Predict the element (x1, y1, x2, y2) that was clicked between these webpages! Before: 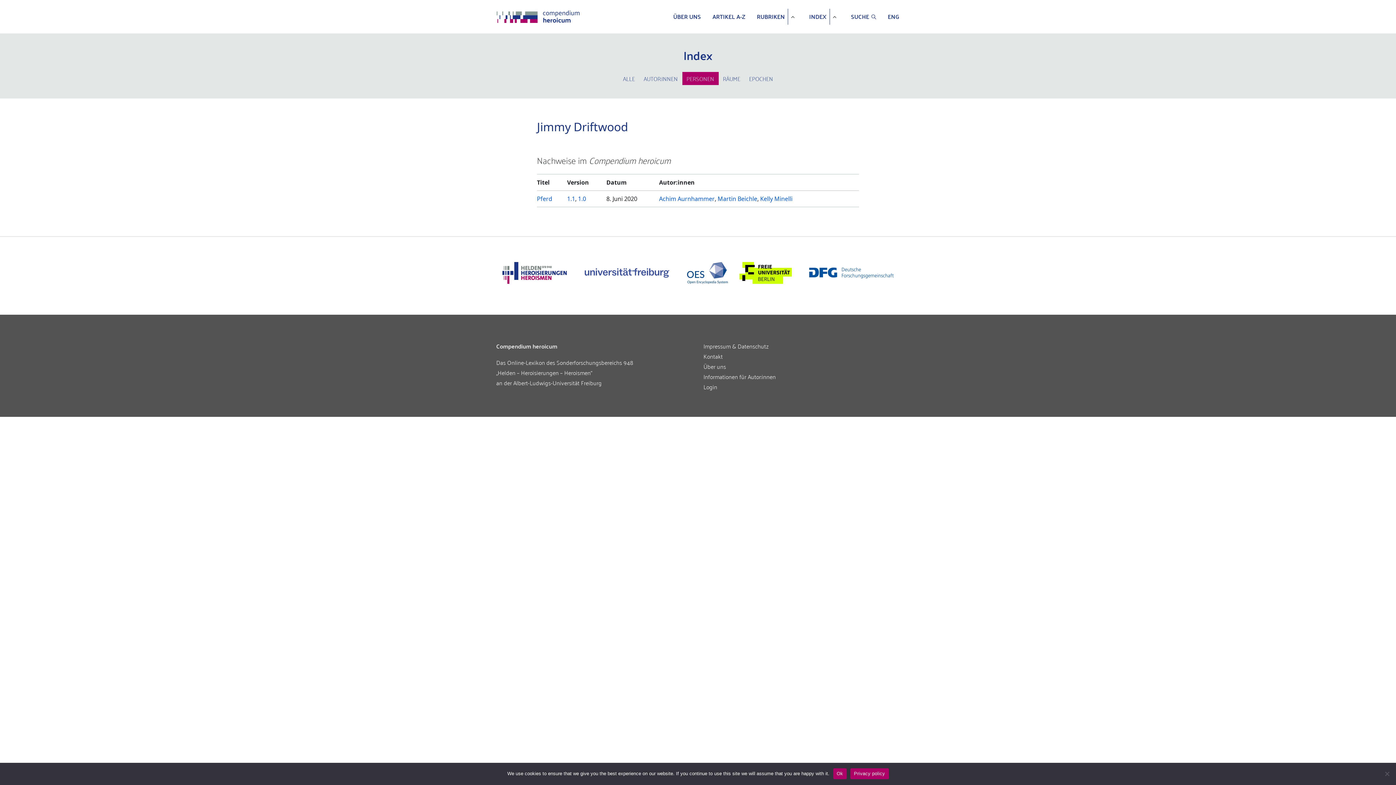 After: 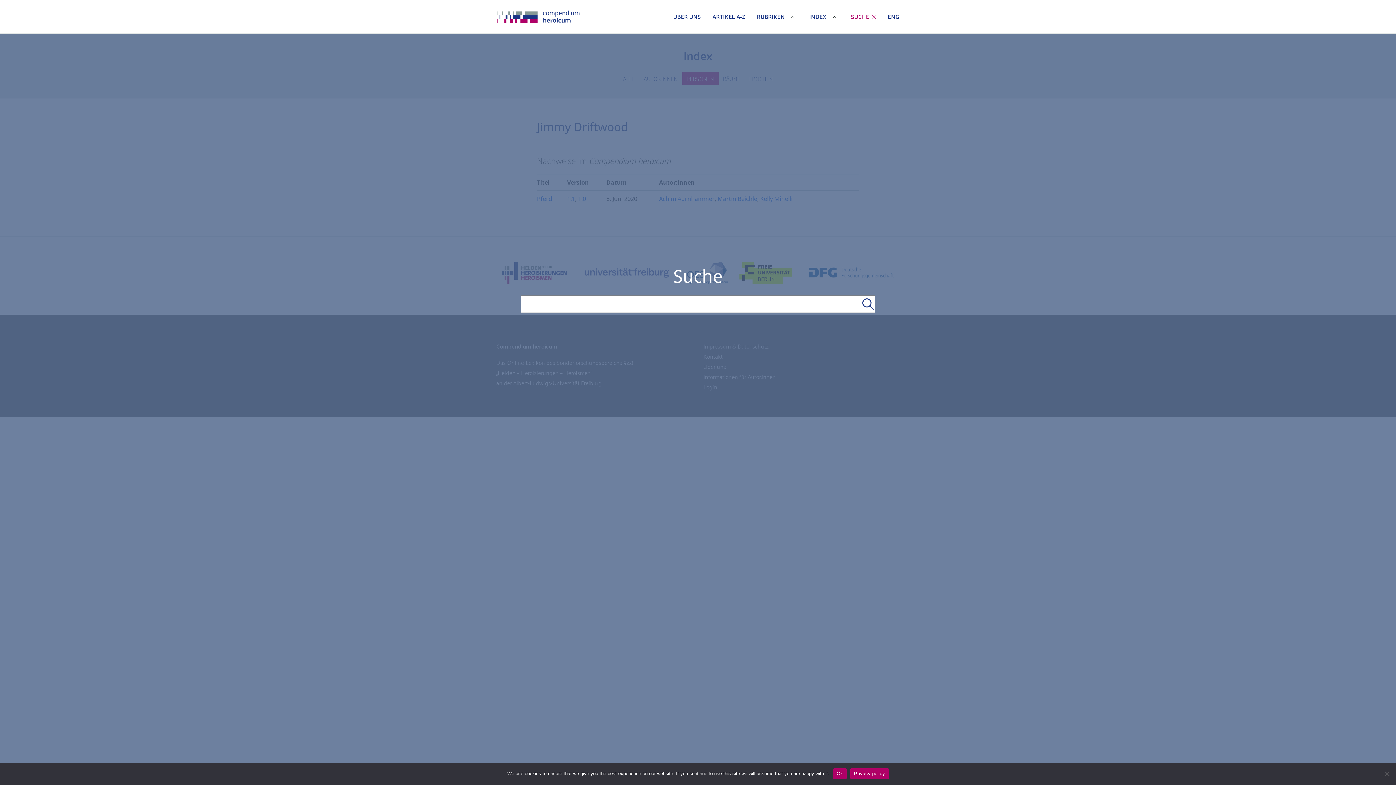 Action: label: SUCHE bbox: (851, 11, 876, 21)